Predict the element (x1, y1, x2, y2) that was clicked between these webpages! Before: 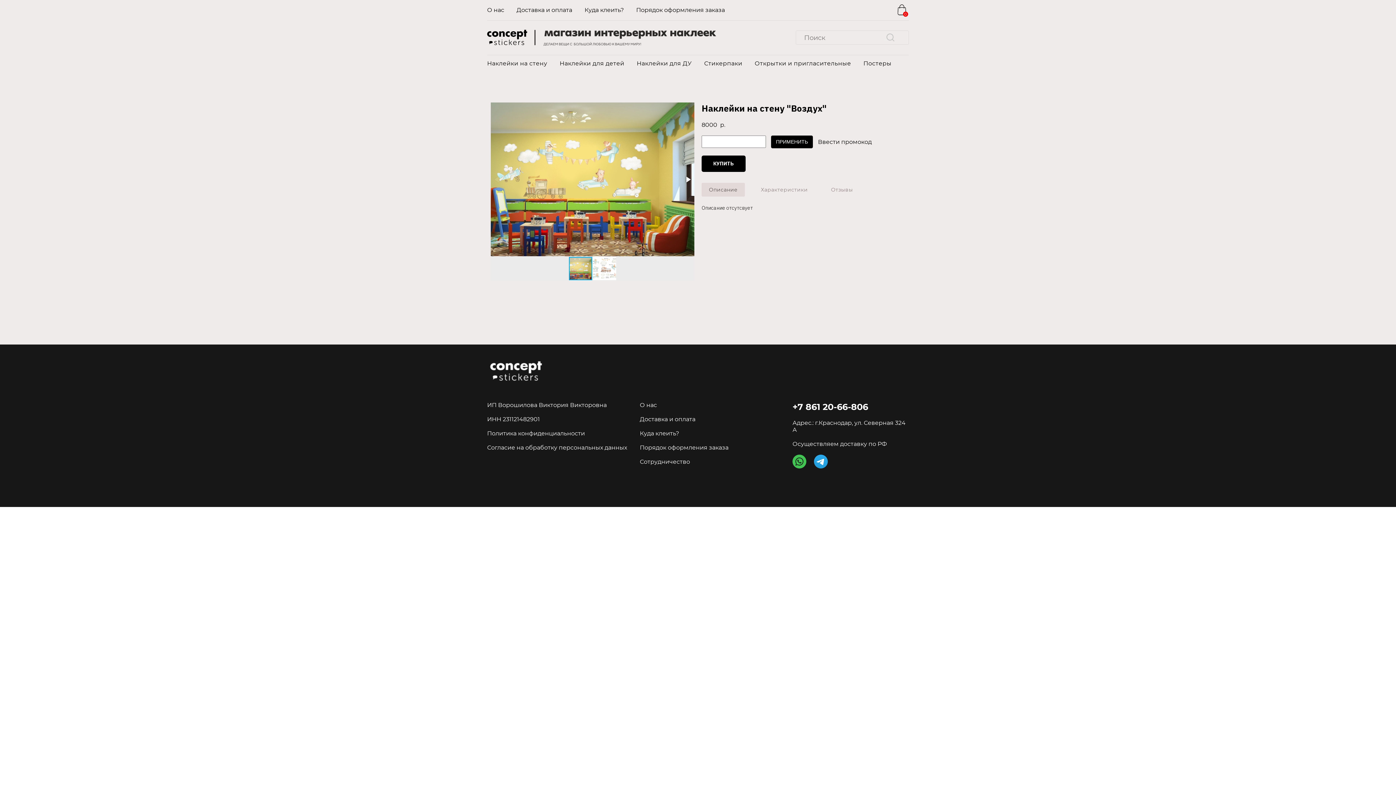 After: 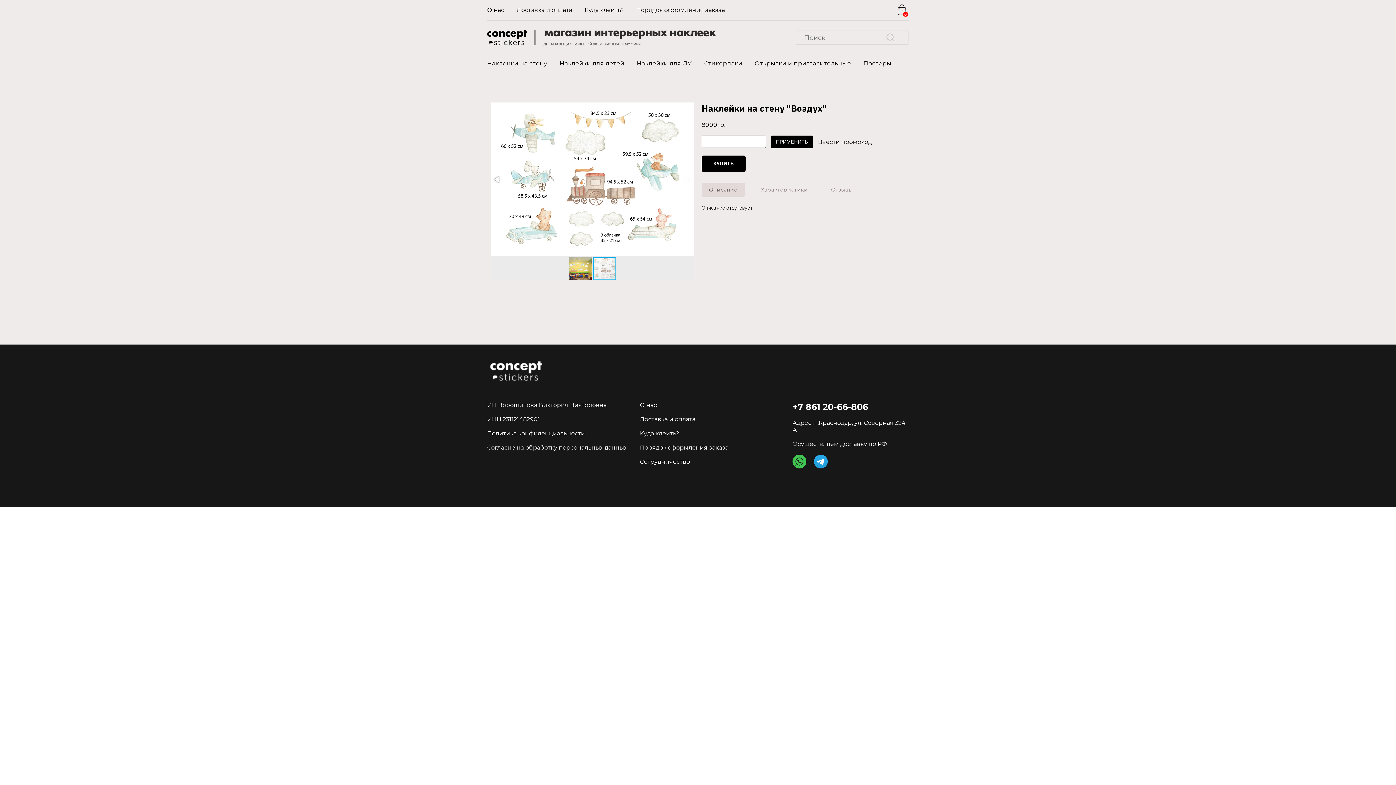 Action: bbox: (682, 173, 693, 185)